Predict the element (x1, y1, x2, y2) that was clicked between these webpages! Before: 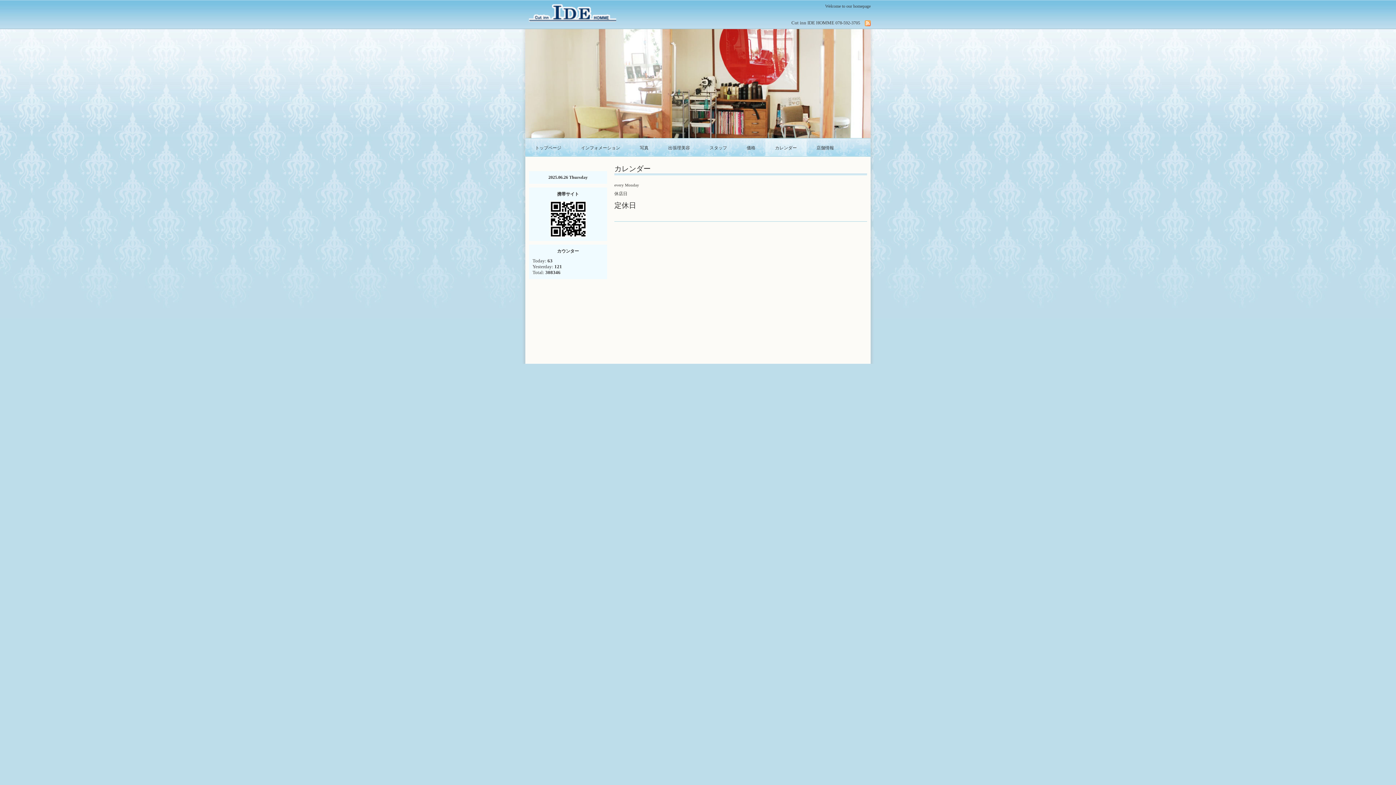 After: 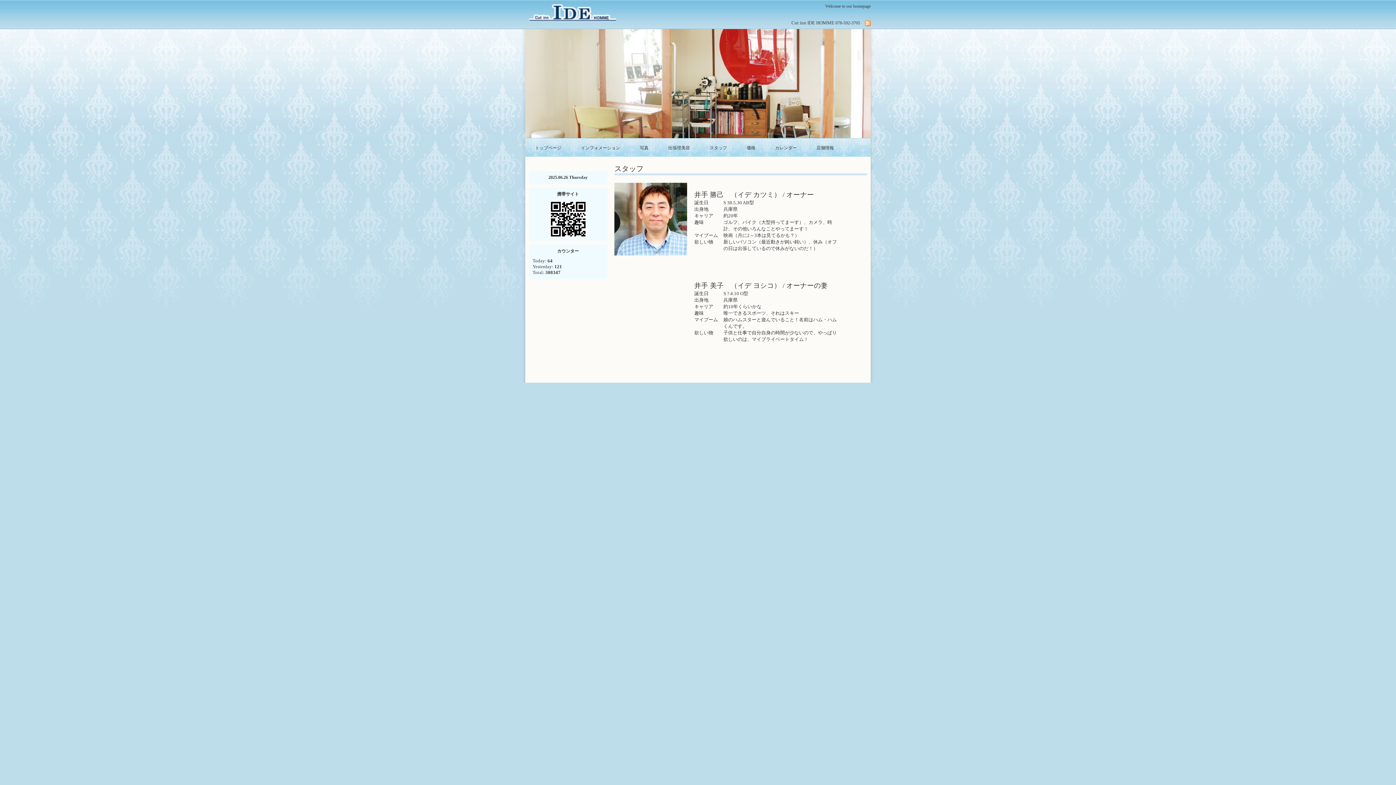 Action: bbox: (700, 139, 737, 156) label: スタッフ